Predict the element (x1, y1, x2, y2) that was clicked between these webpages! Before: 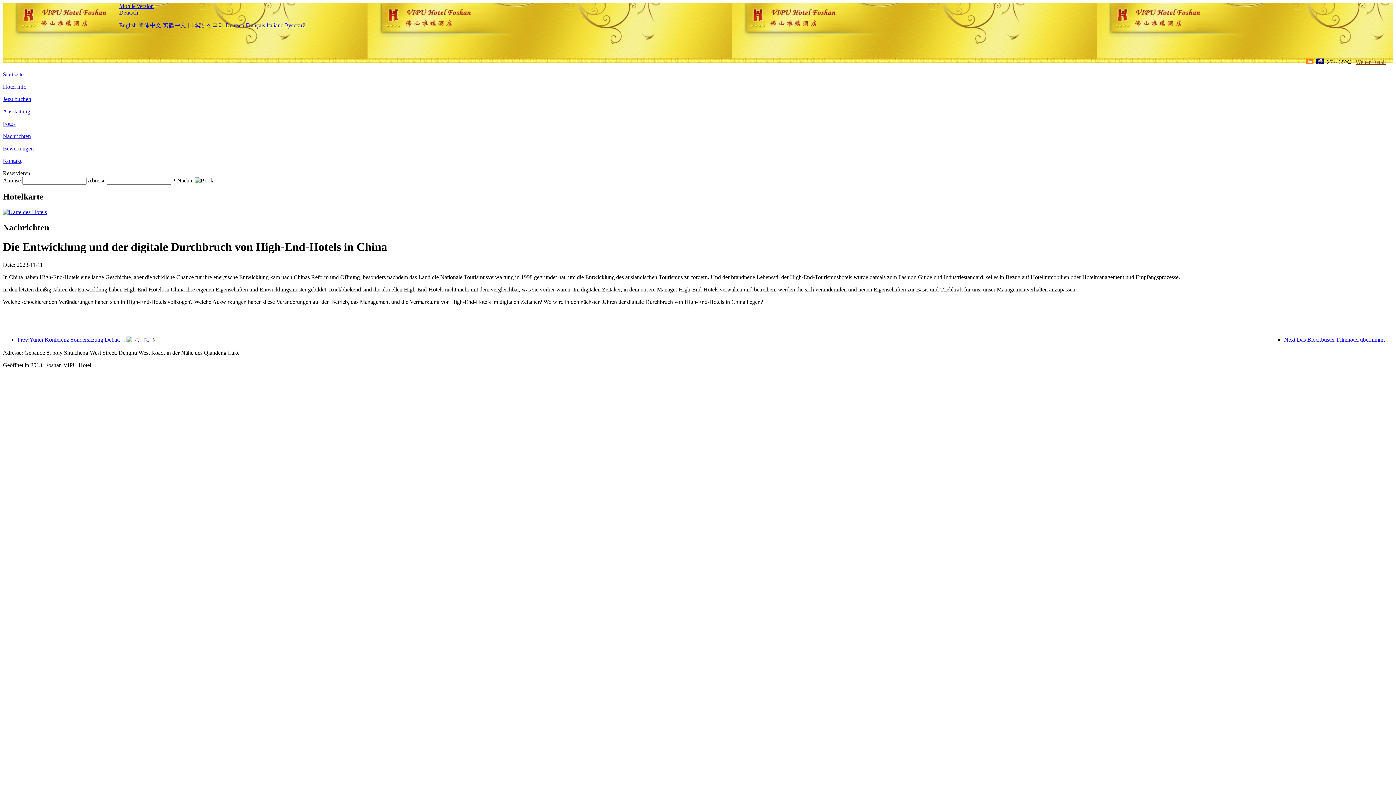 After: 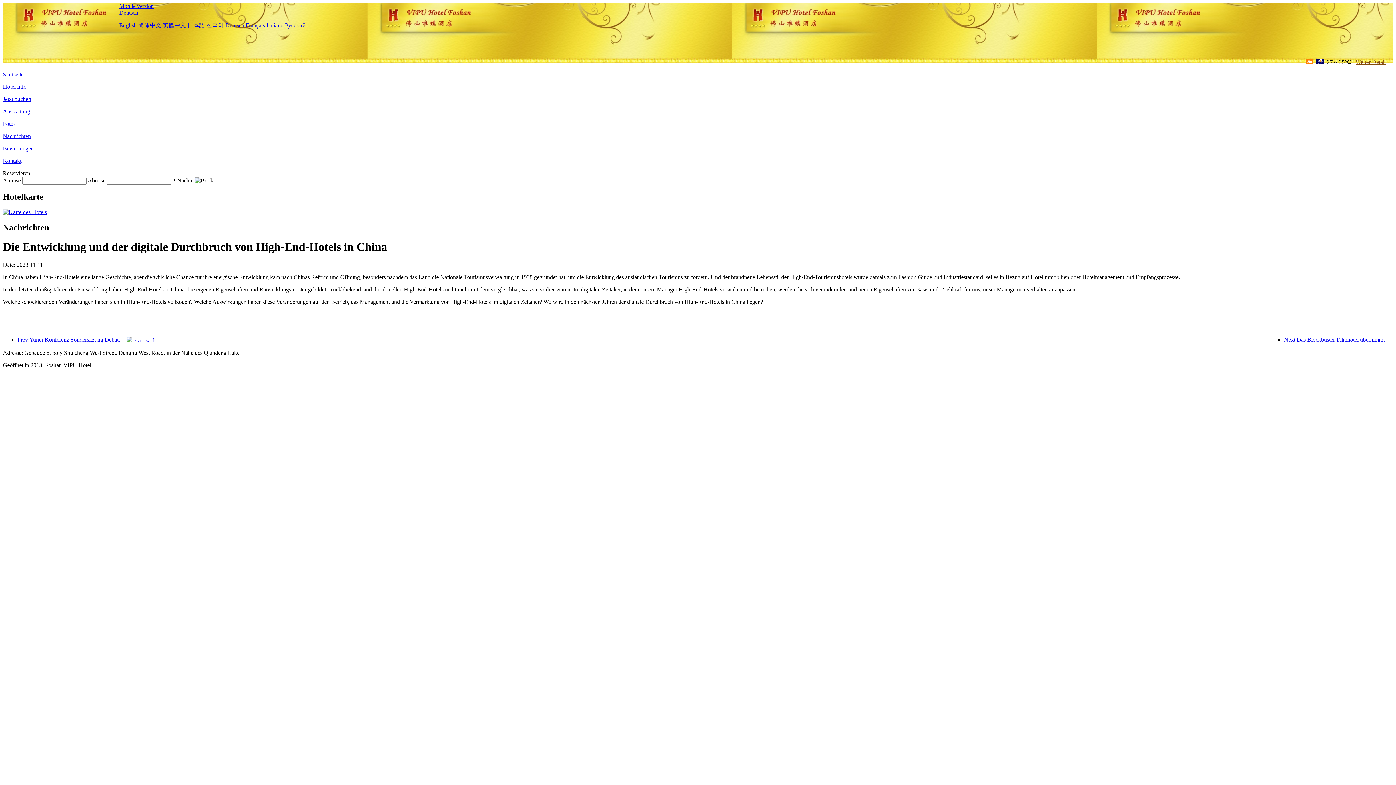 Action: label: Wetter Detail bbox: (1353, 58, 1386, 65)